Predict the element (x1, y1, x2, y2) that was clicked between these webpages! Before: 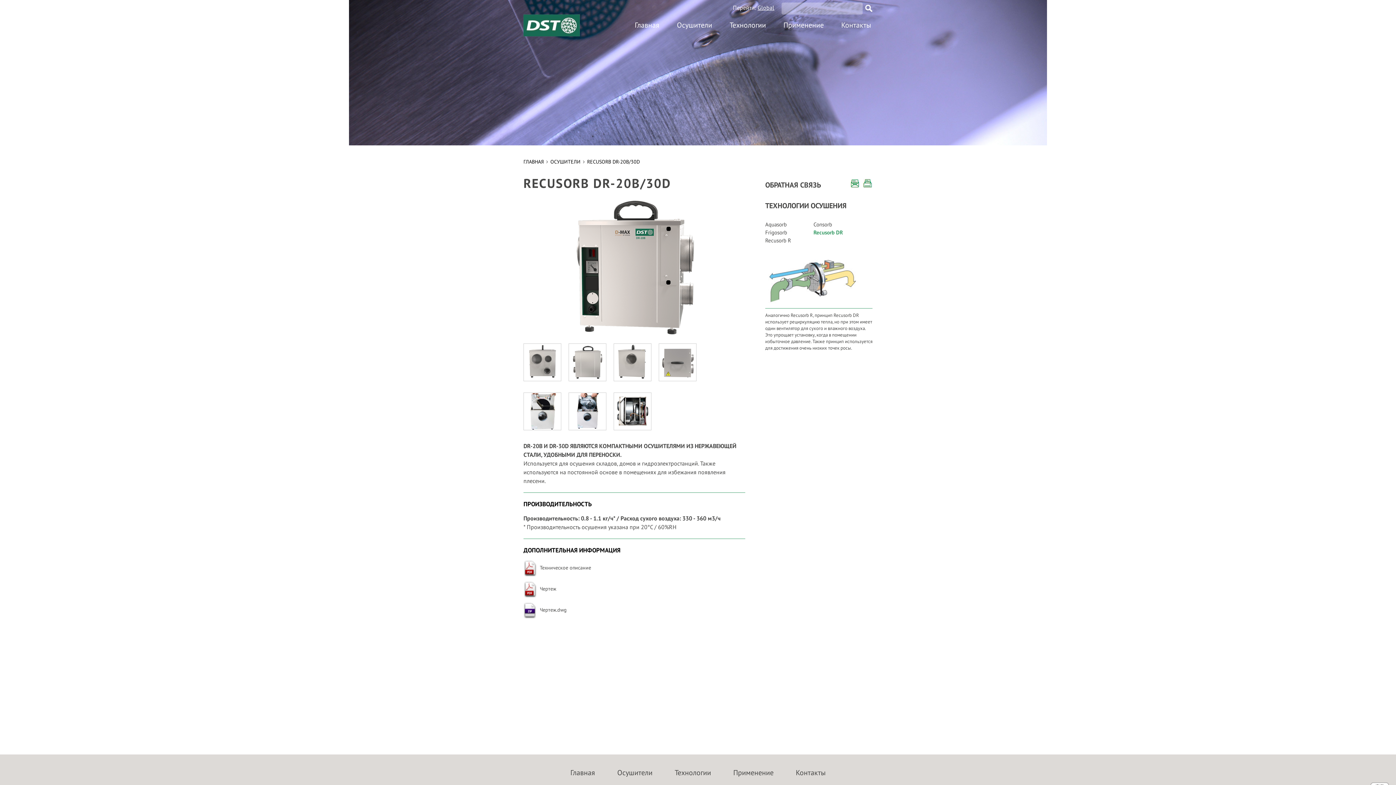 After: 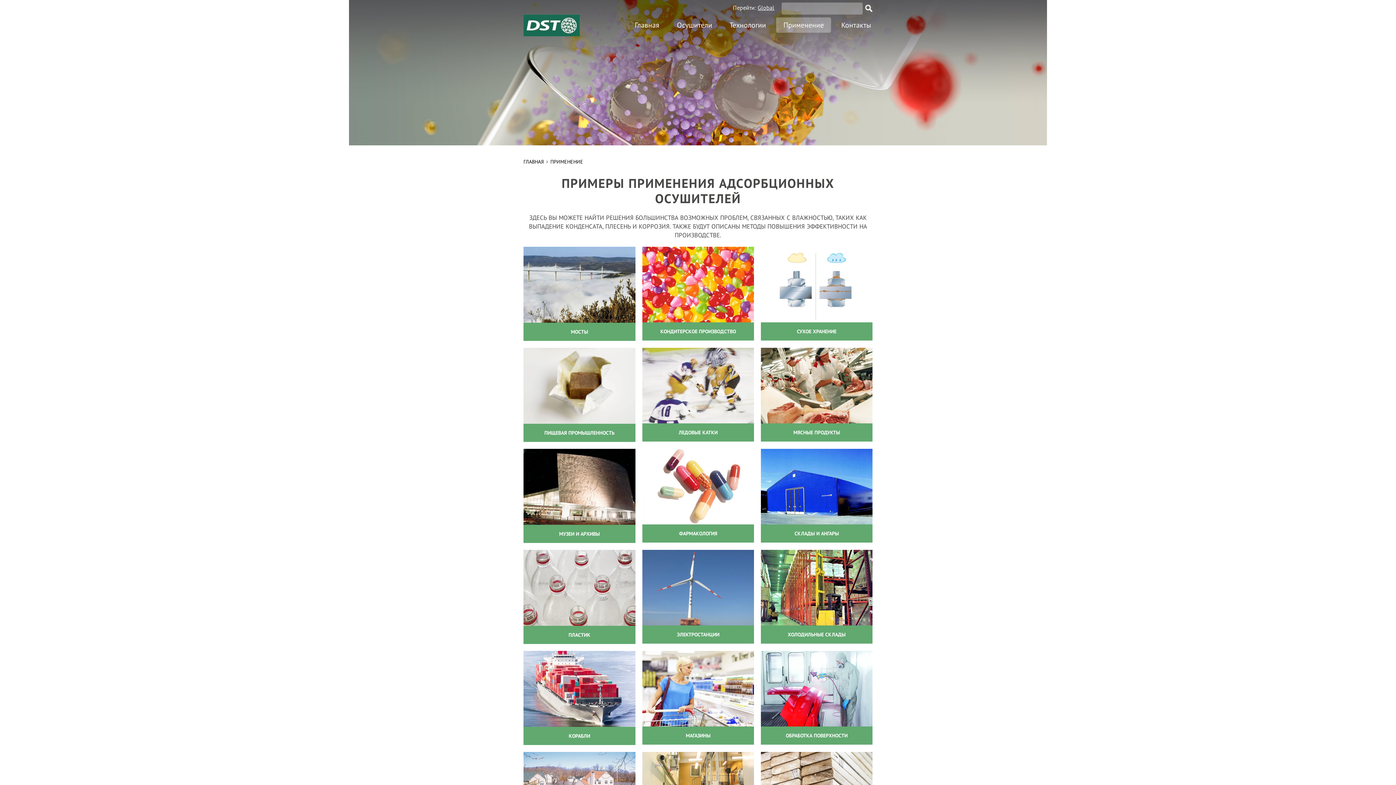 Action: bbox: (776, 17, 831, 32) label: Применение